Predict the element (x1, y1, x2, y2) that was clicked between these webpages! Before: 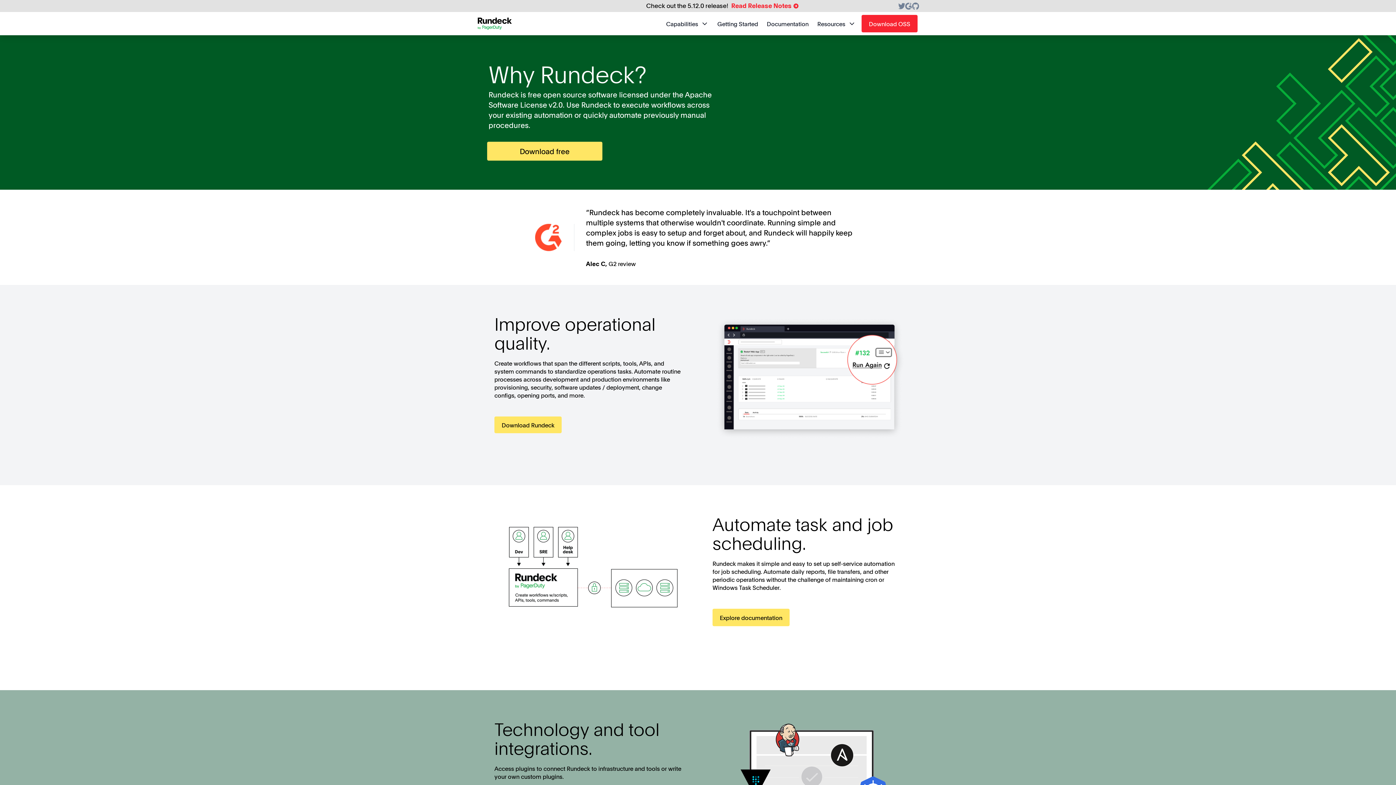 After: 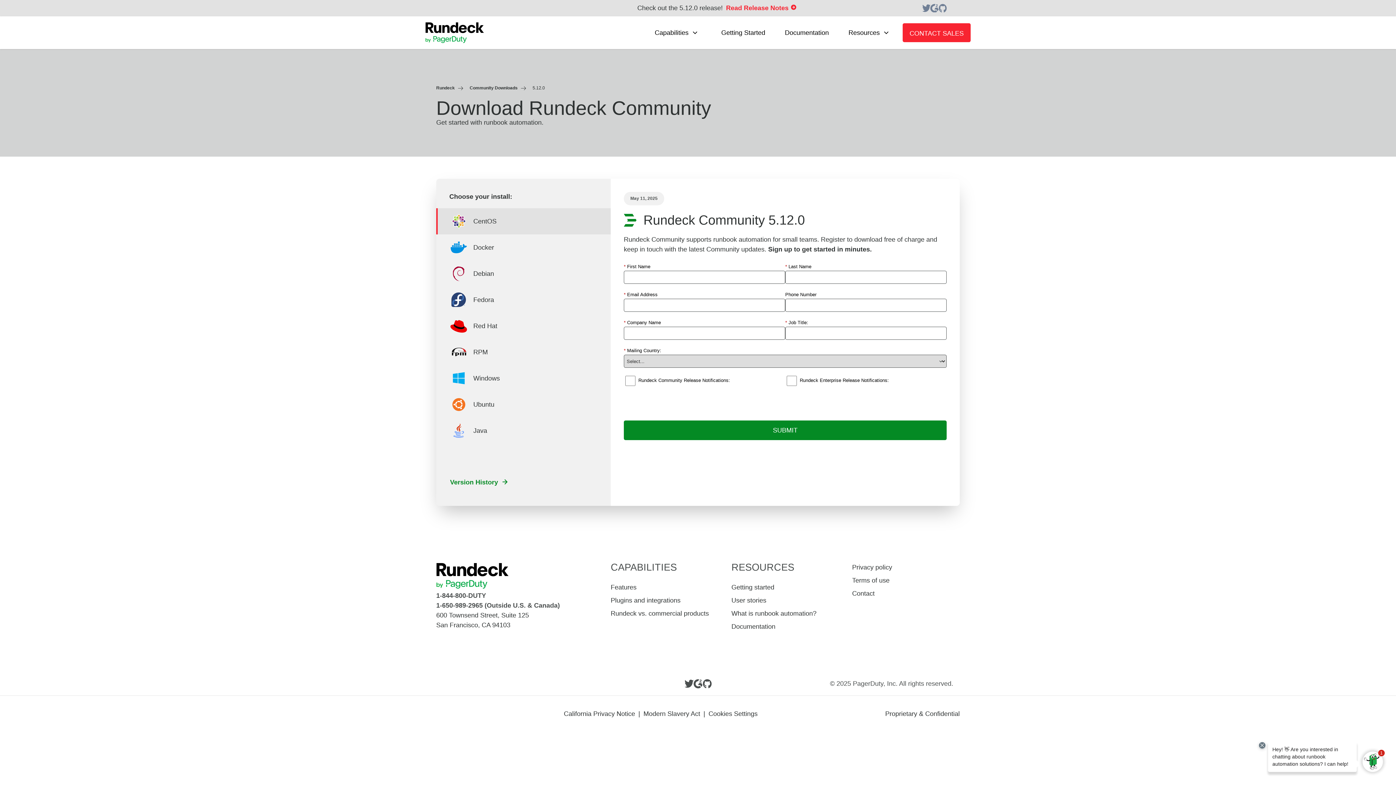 Action: label: Download OSS bbox: (861, 15, 917, 32)